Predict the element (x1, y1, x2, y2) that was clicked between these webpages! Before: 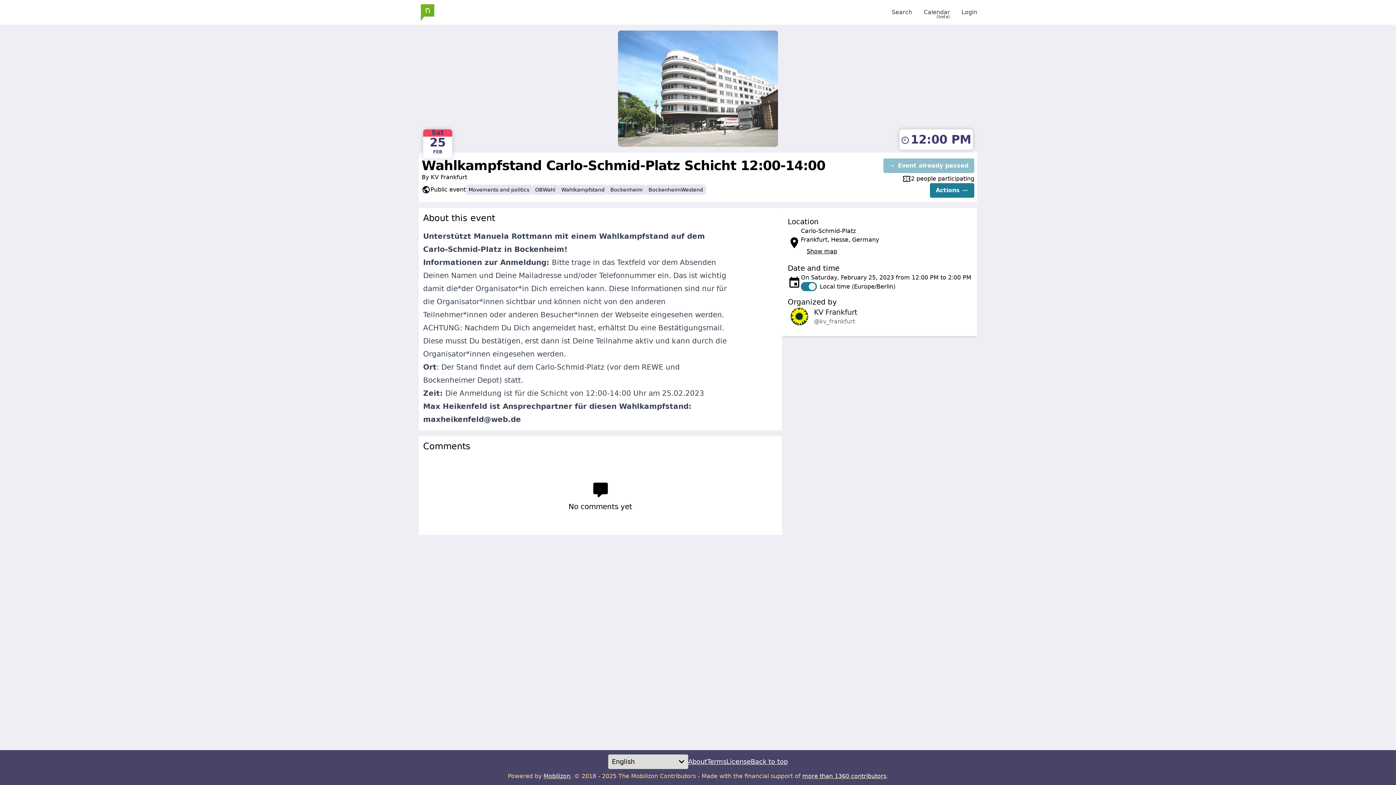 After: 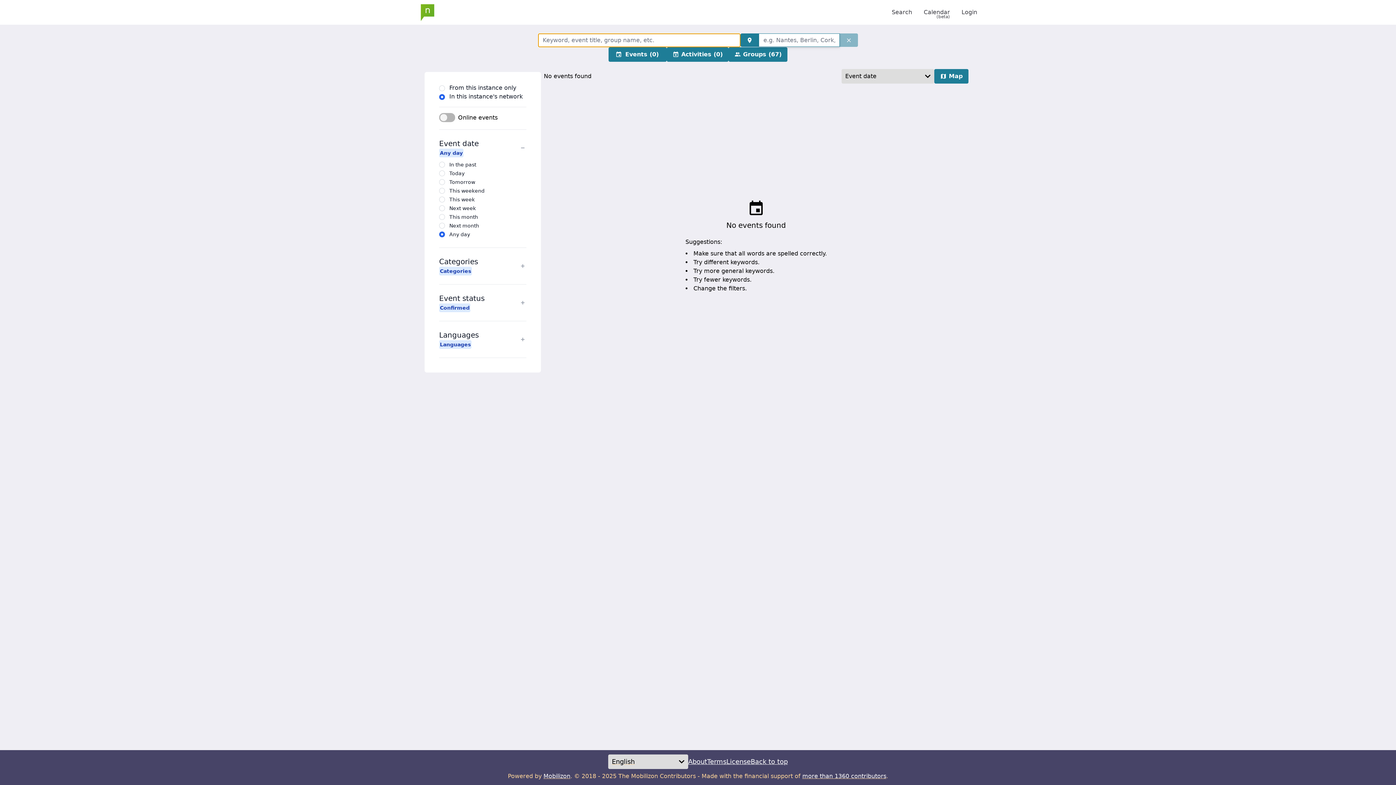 Action: bbox: (607, 184, 645, 194) label: Bockenheim